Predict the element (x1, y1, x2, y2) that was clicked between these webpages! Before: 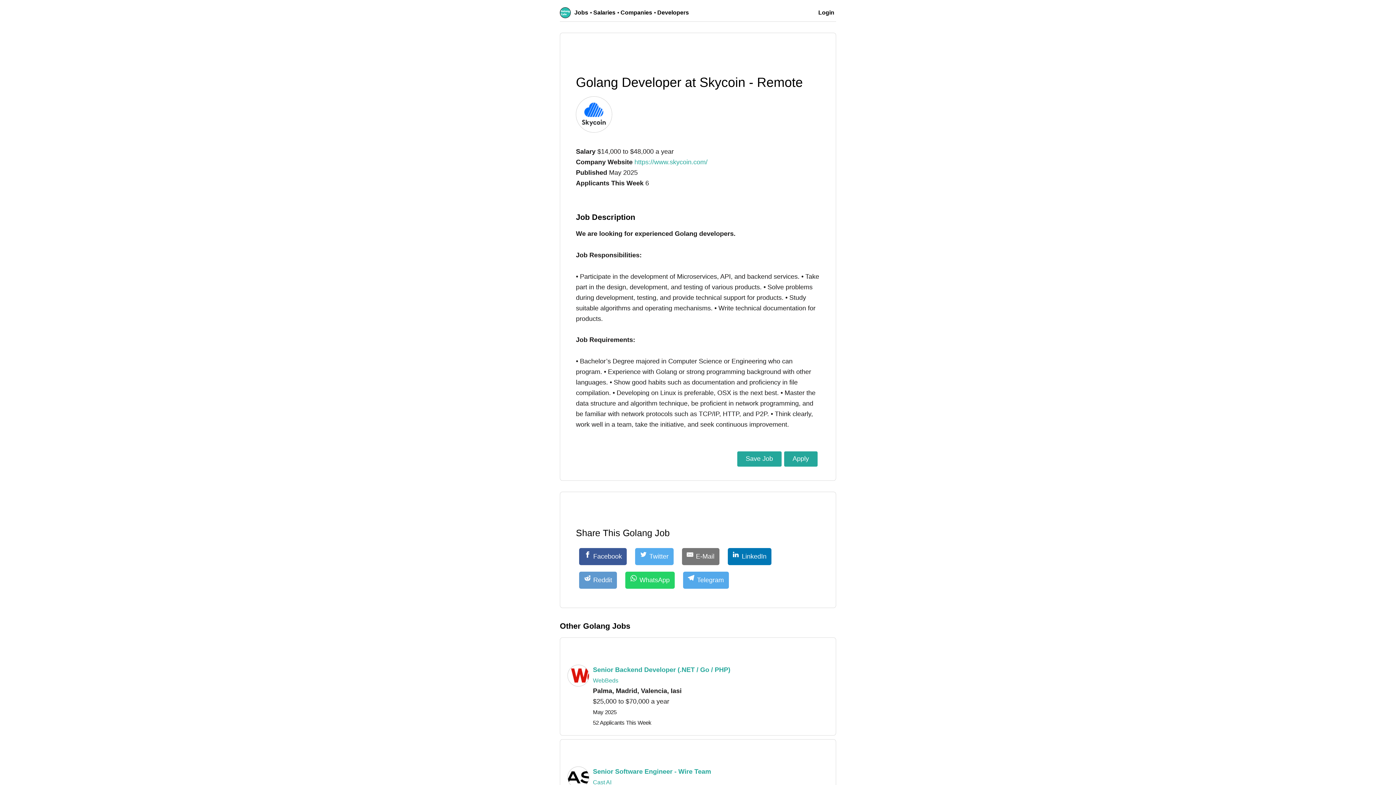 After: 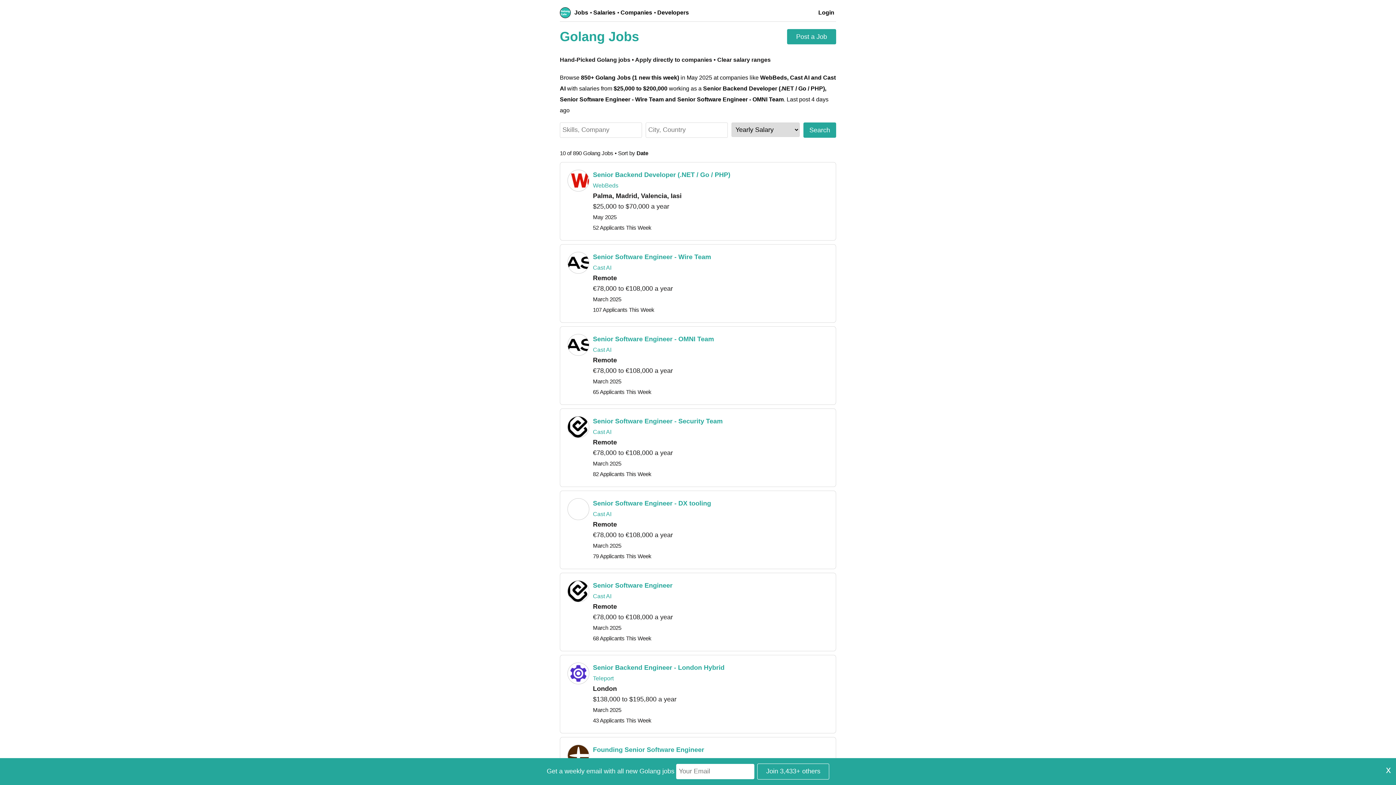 Action: bbox: (574, 9, 590, 15) label: Jobs